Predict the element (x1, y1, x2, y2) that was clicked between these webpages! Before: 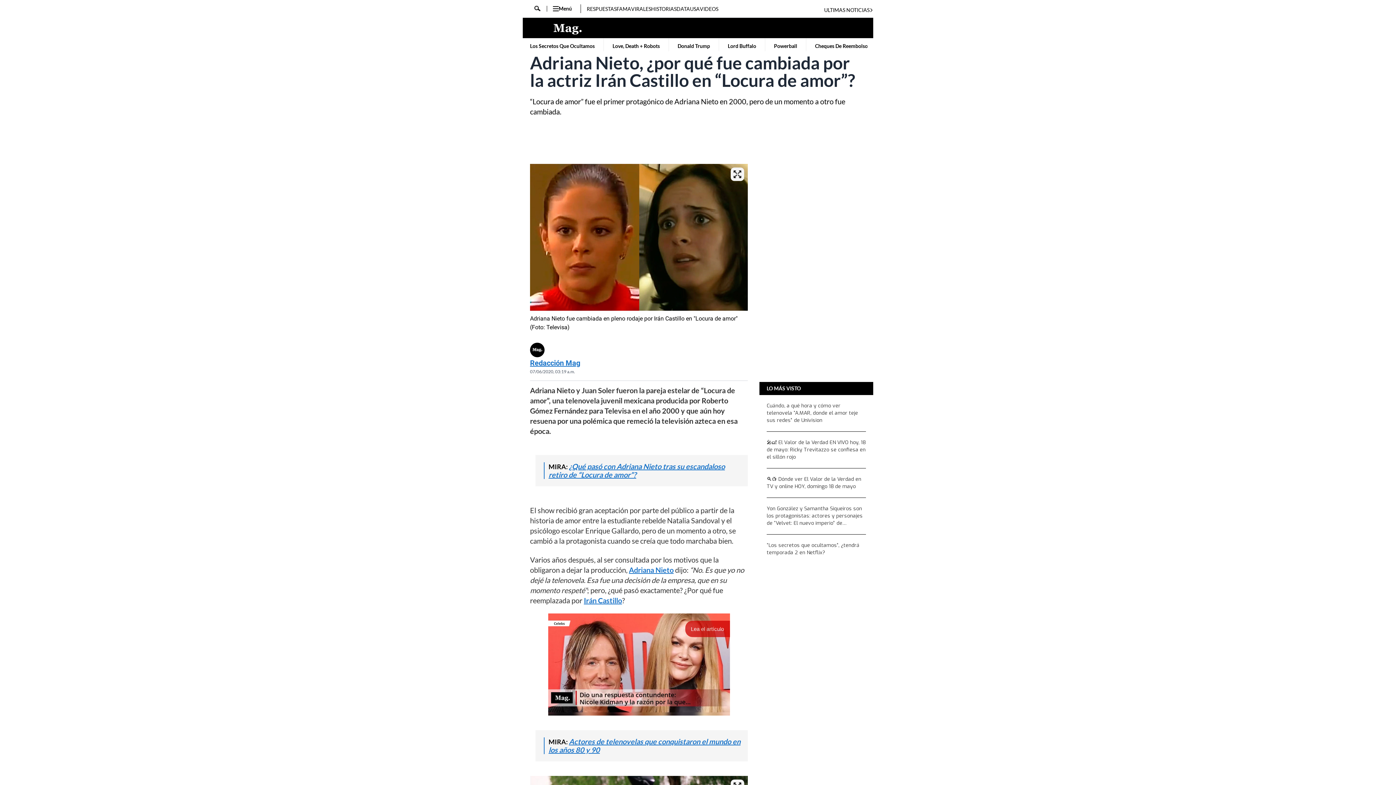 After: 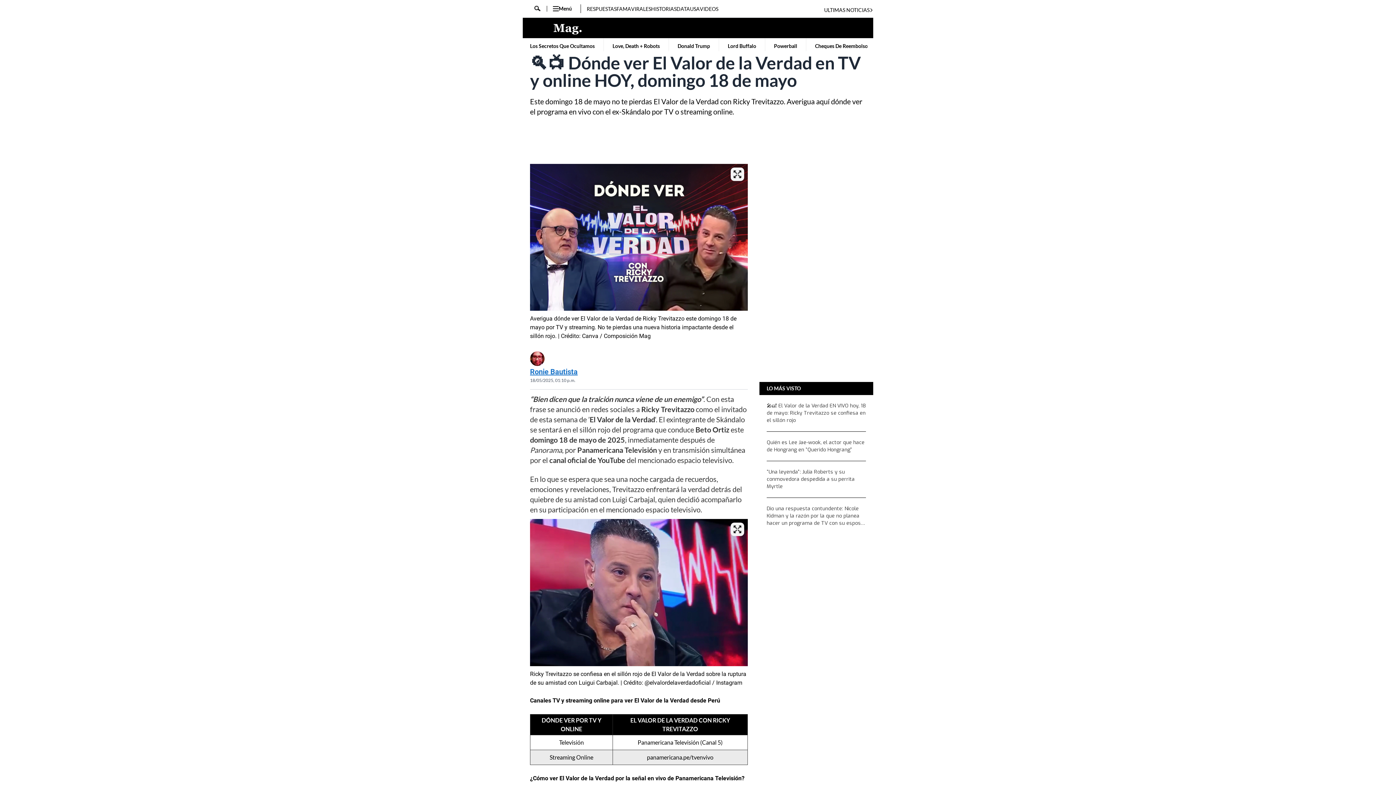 Action: bbox: (766, 476, 866, 490) label: 🔍📺 Dónde ver El Valor de la Verdad en TV y online HOY, domingo 18 de mayo